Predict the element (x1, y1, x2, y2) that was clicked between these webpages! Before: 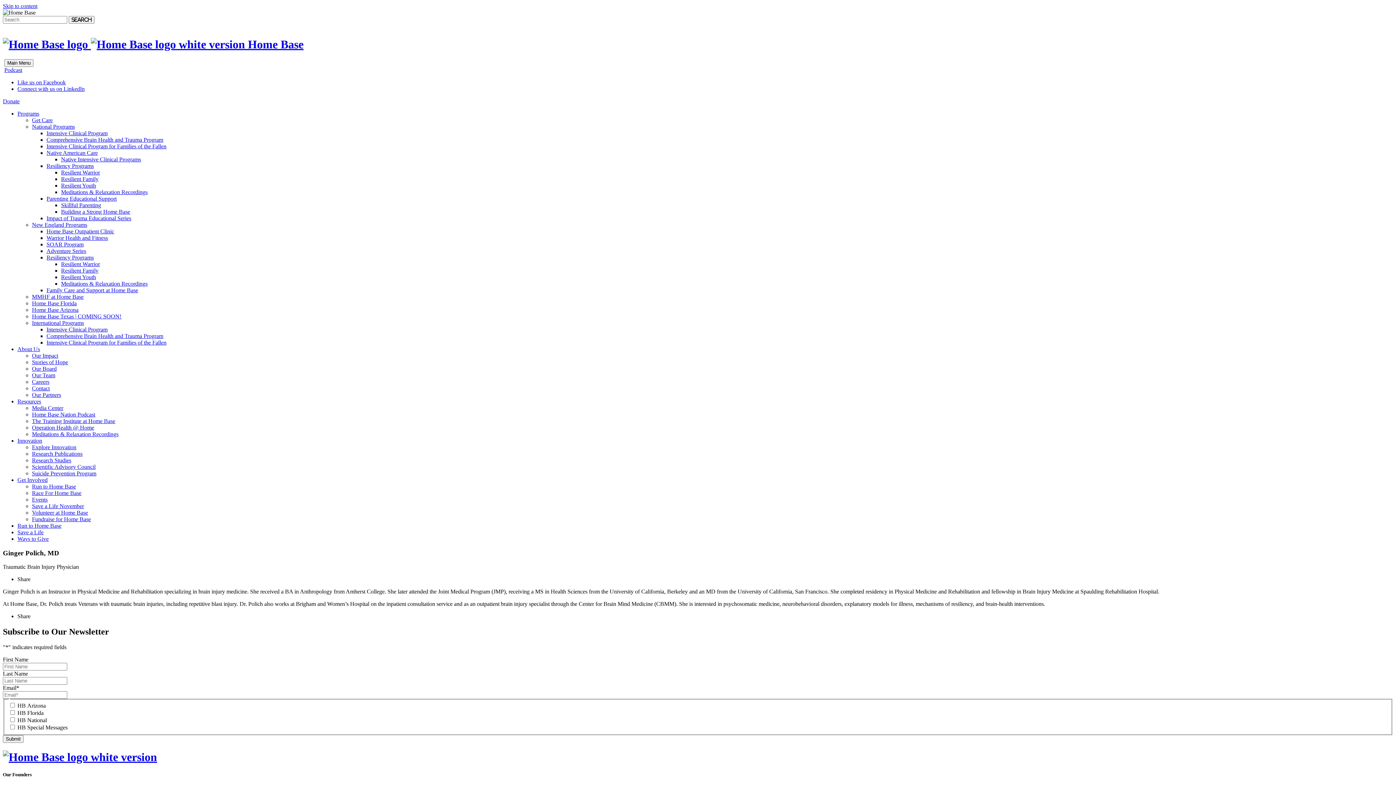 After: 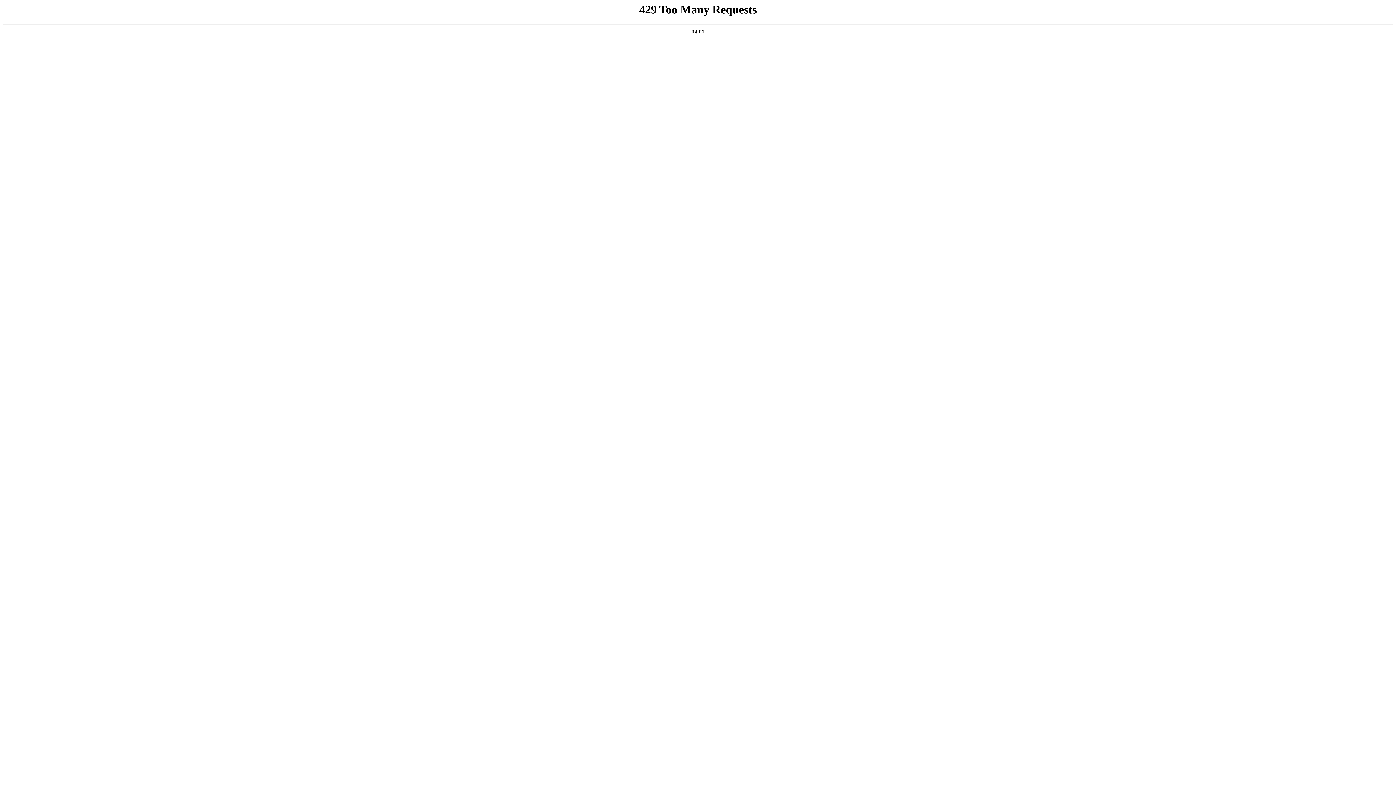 Action: bbox: (46, 333, 163, 339) label: Comprehensive Brain Health and Trauma Program